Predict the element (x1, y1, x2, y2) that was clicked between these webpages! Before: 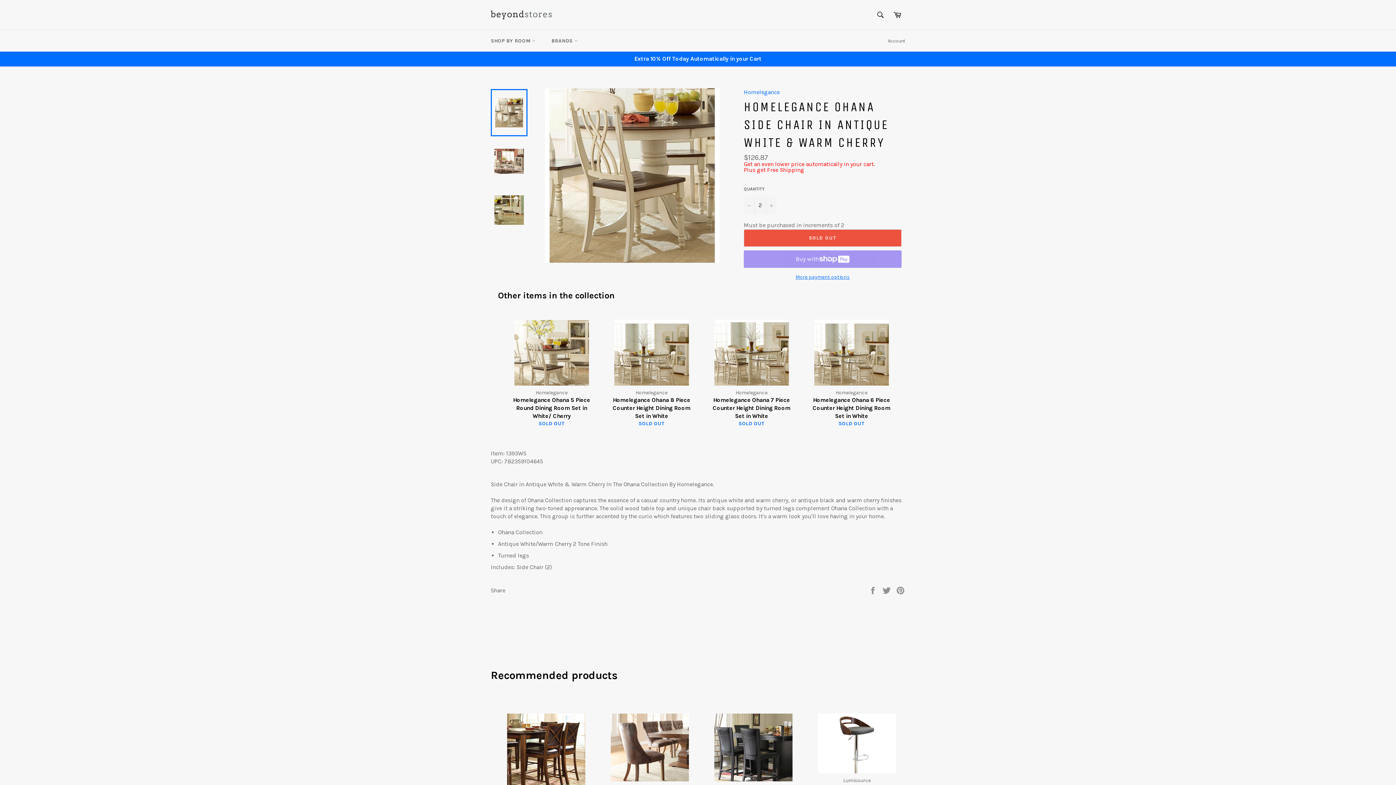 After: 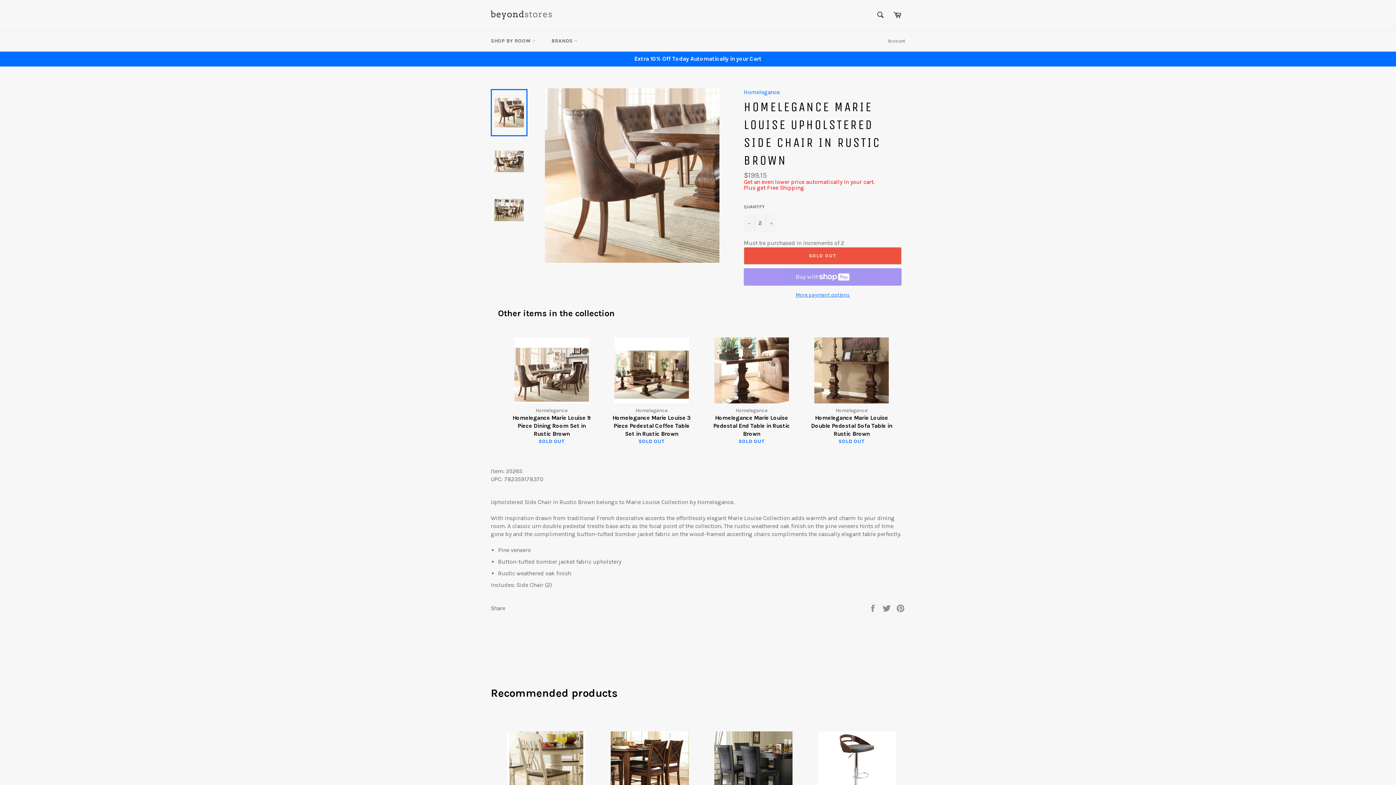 Action: bbox: (601, 697, 698, 830) label: Homelegance
Homelegance Marie Louise Upholstered Side Chair in Rustic Brown
SOLD OUT